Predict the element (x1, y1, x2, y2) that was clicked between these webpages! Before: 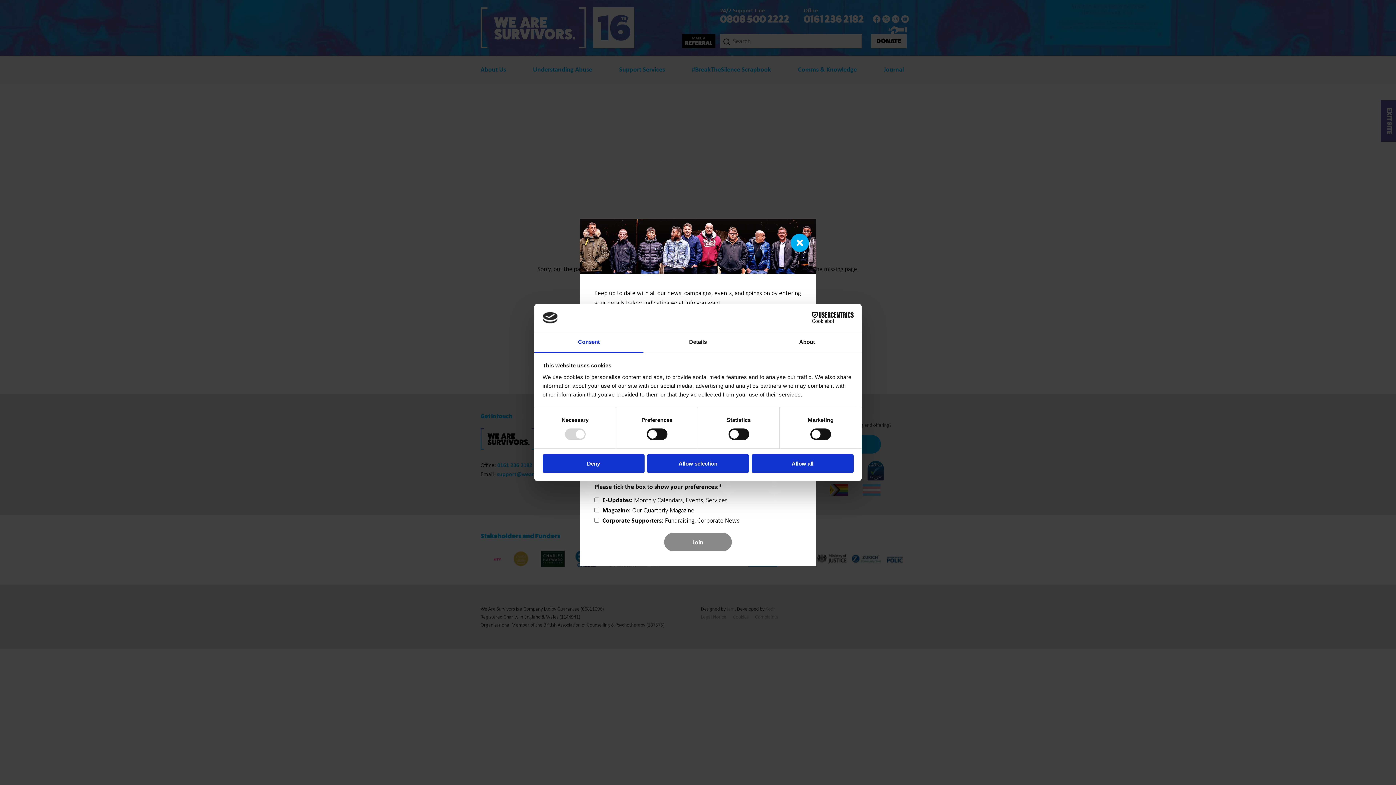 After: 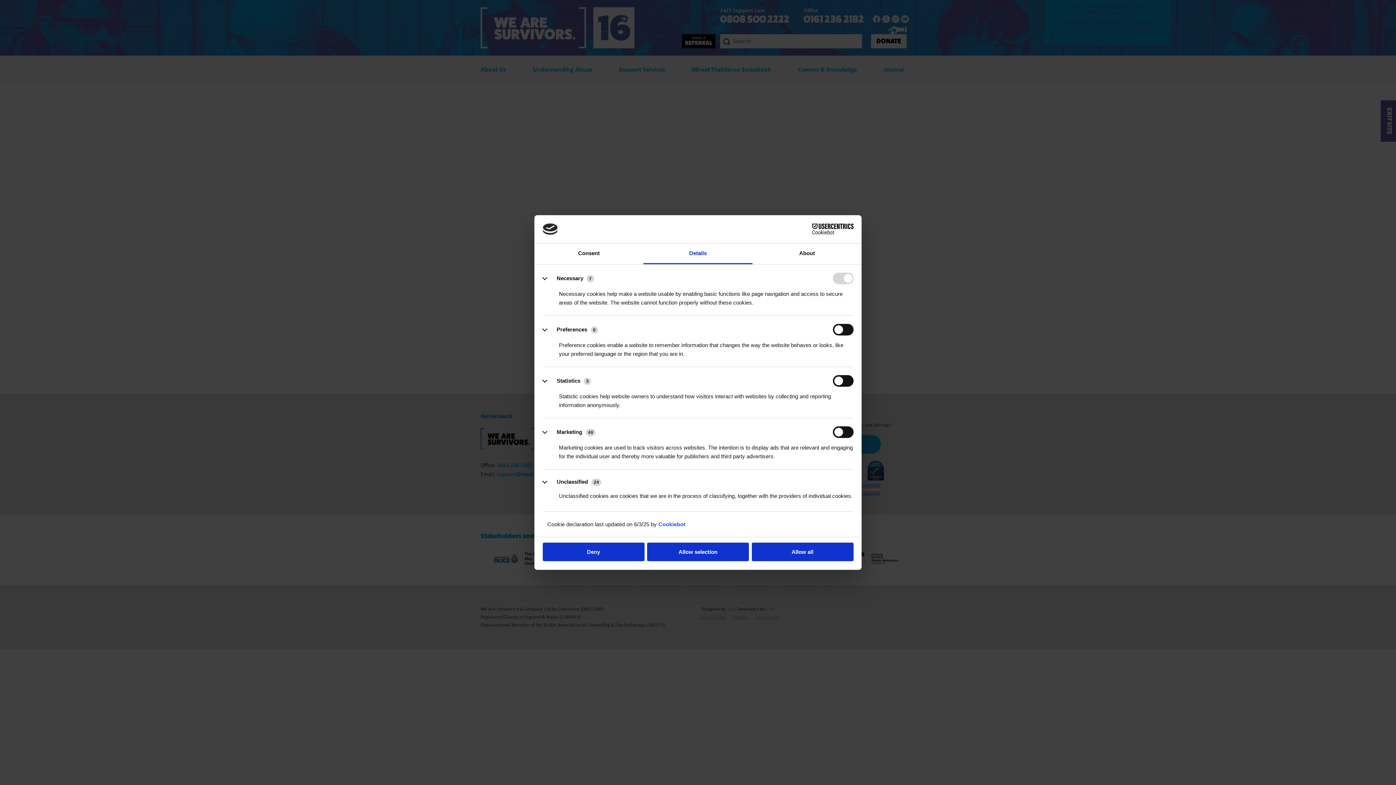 Action: bbox: (643, 332, 752, 353) label: Details